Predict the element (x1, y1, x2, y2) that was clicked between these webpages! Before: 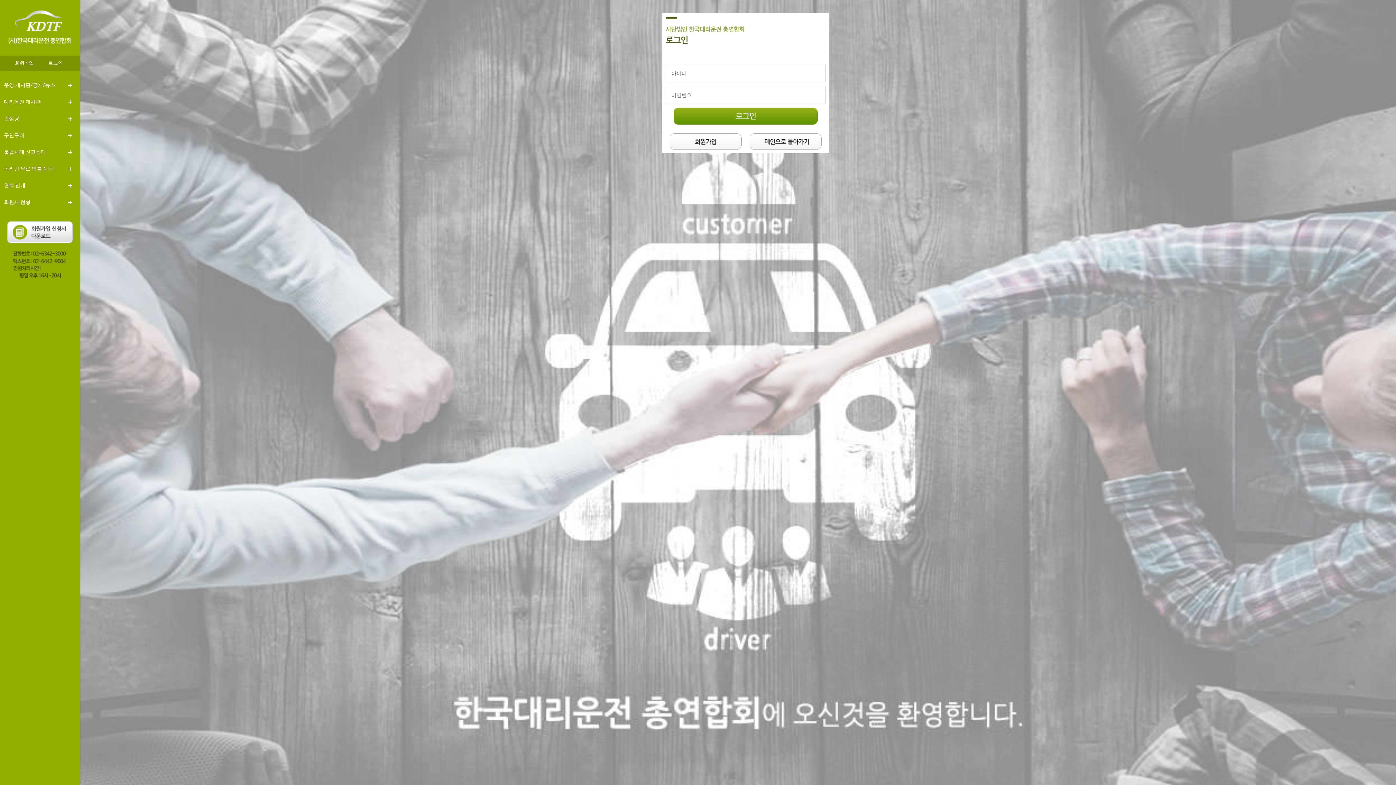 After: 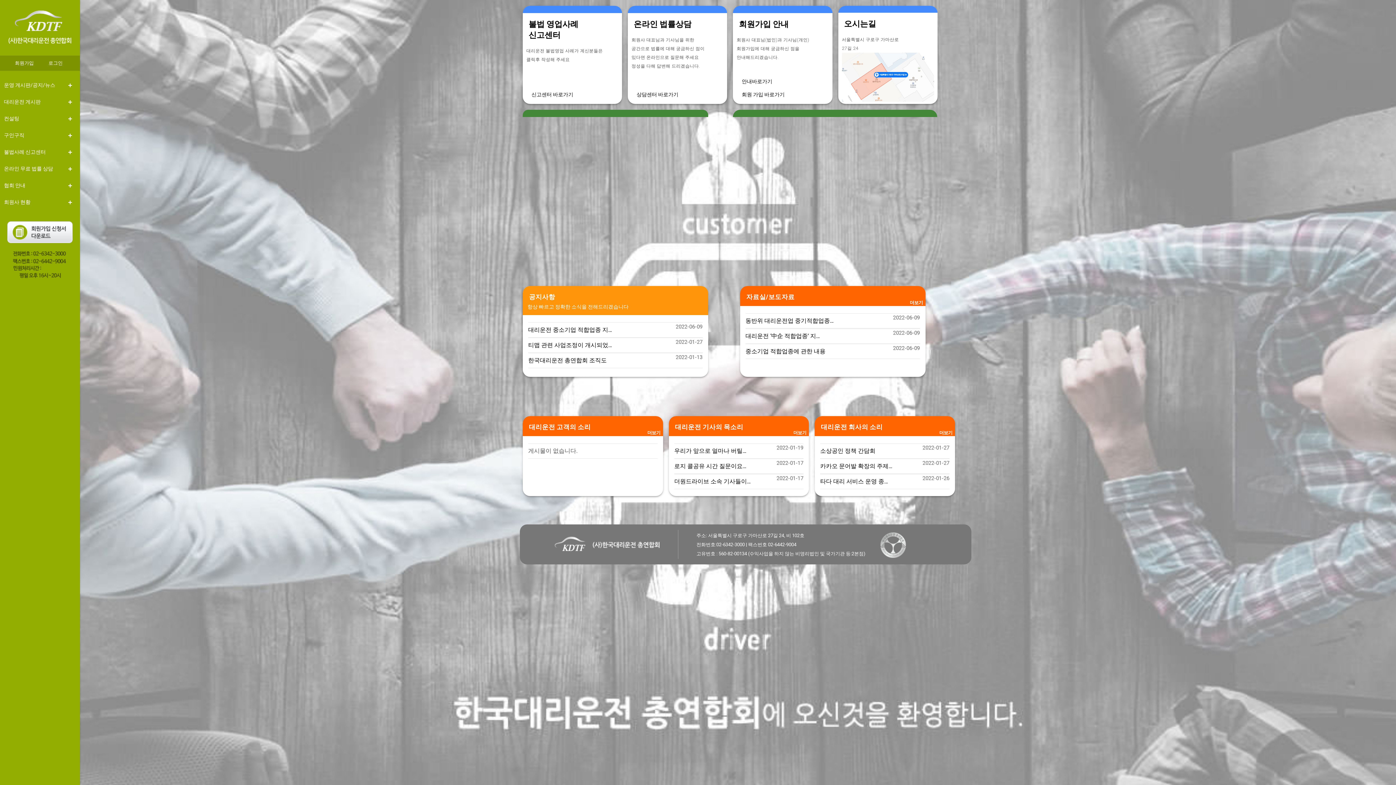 Action: bbox: (745, 133, 825, 149)